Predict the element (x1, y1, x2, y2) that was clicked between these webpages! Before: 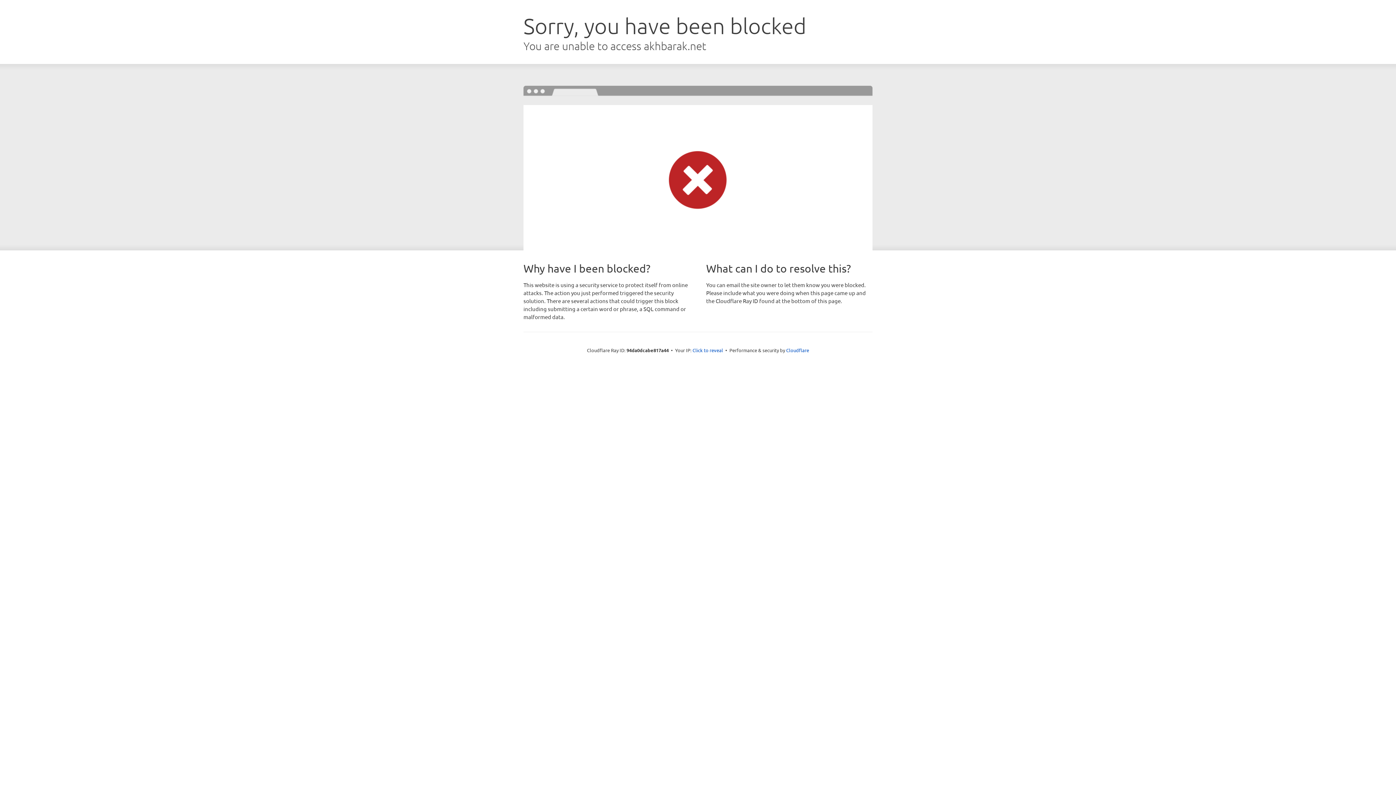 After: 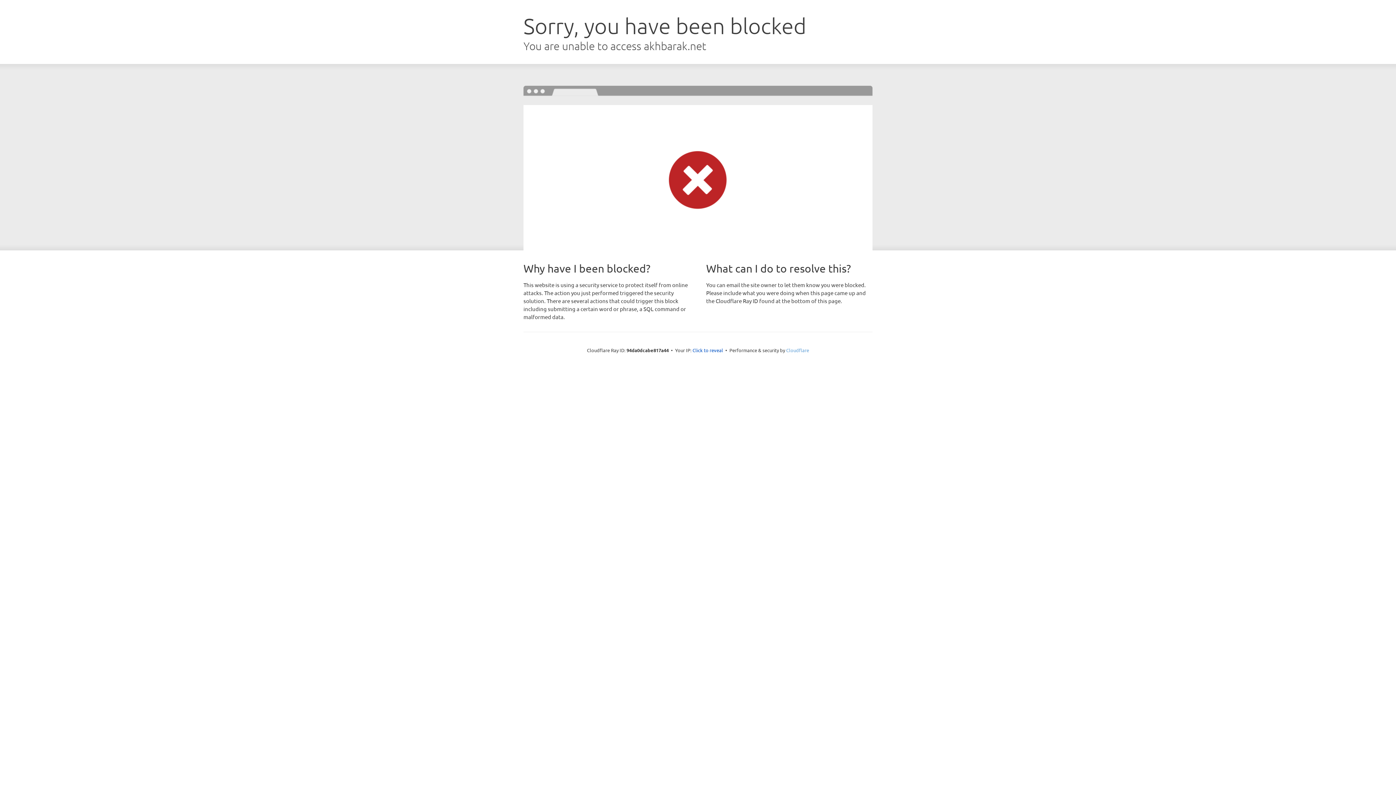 Action: bbox: (786, 347, 809, 353) label: Cloudflare